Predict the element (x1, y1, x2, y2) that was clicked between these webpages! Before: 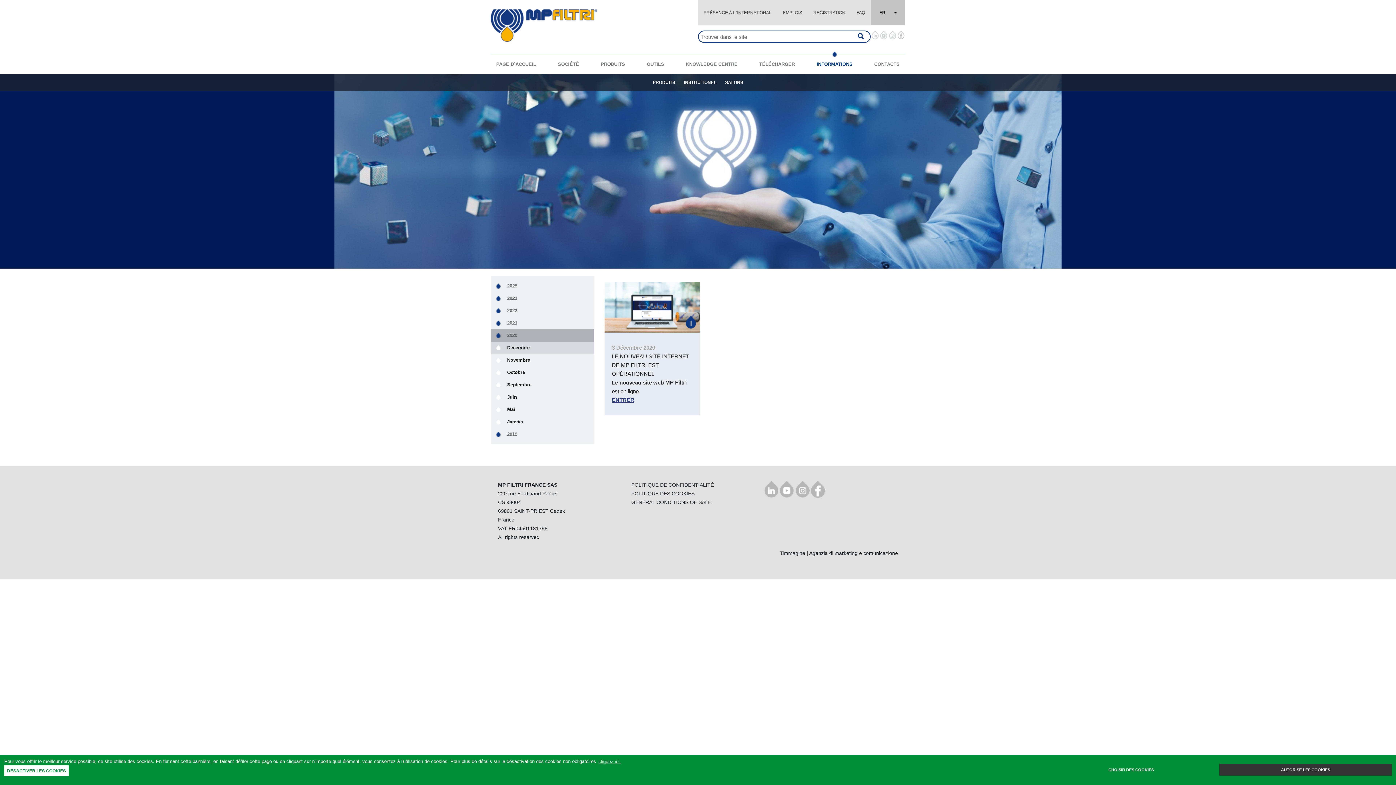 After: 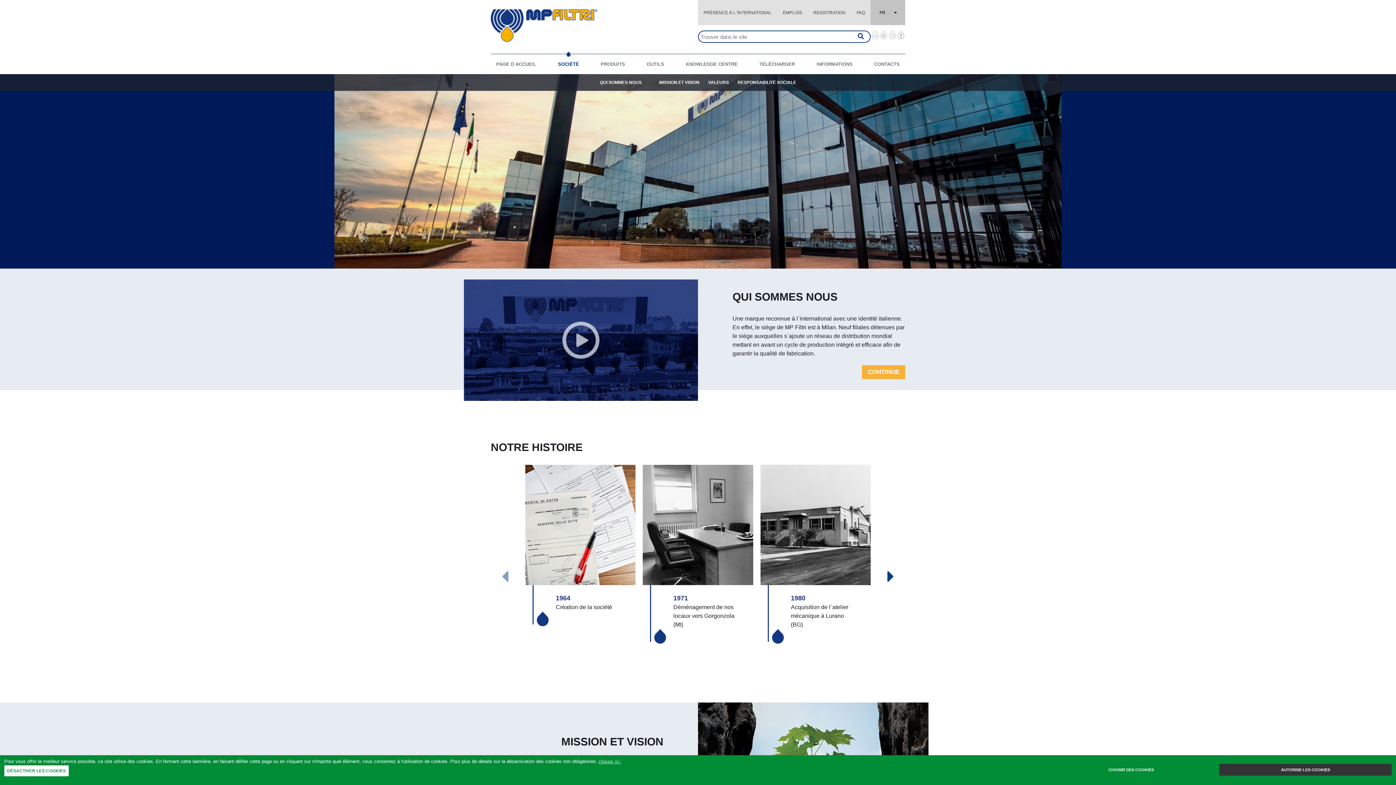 Action: bbox: (558, 61, 579, 66) label: SOCIÉTÉ